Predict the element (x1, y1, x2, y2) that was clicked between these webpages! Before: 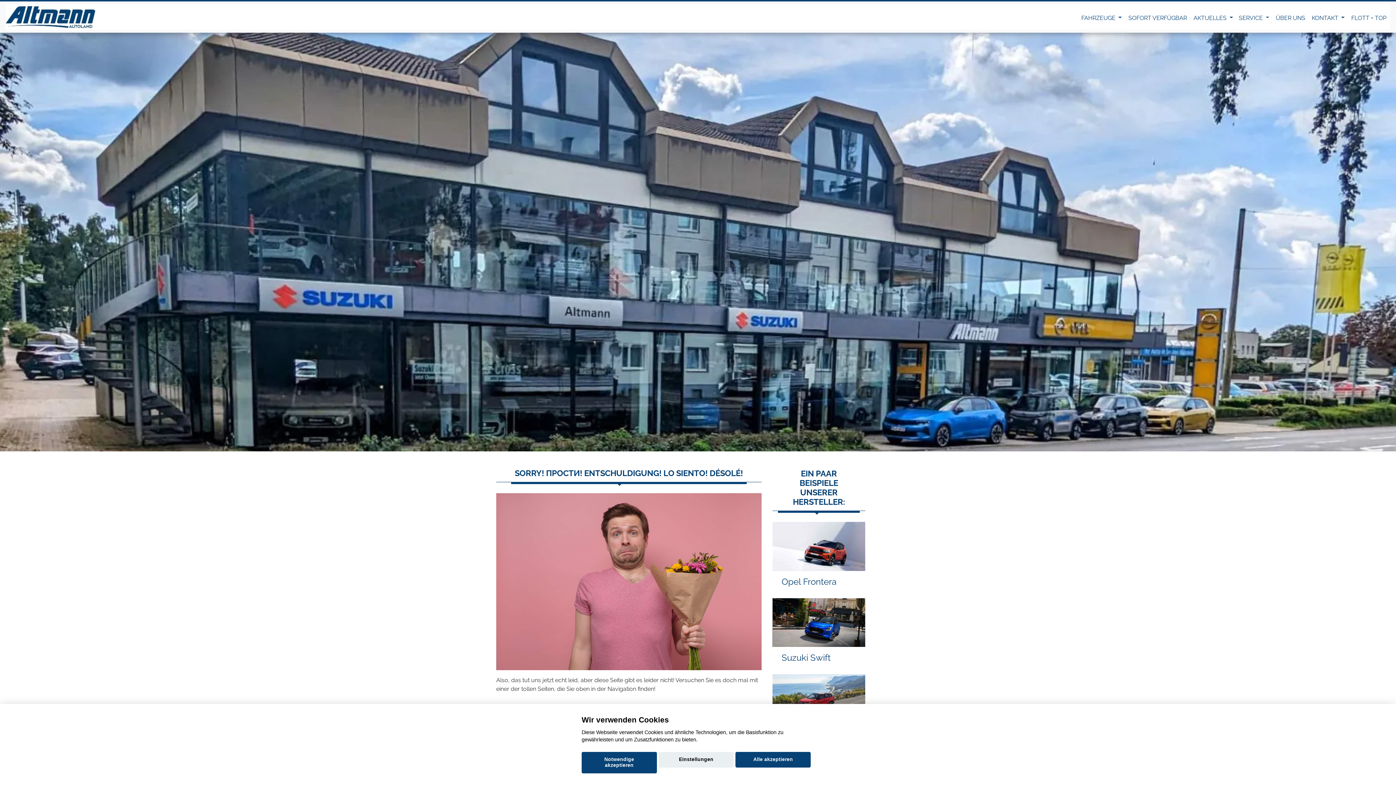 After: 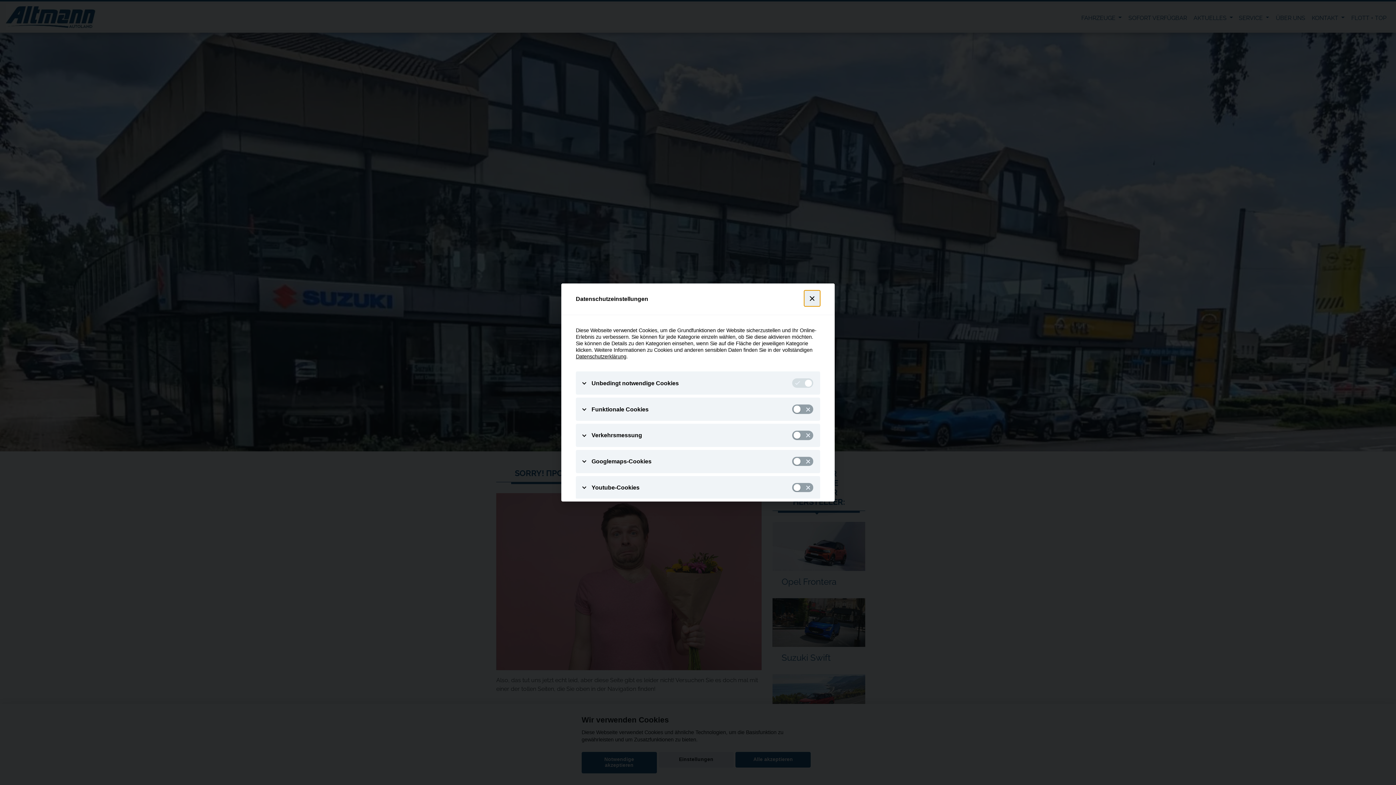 Action: bbox: (658, 752, 733, 768) label: Einstellungen